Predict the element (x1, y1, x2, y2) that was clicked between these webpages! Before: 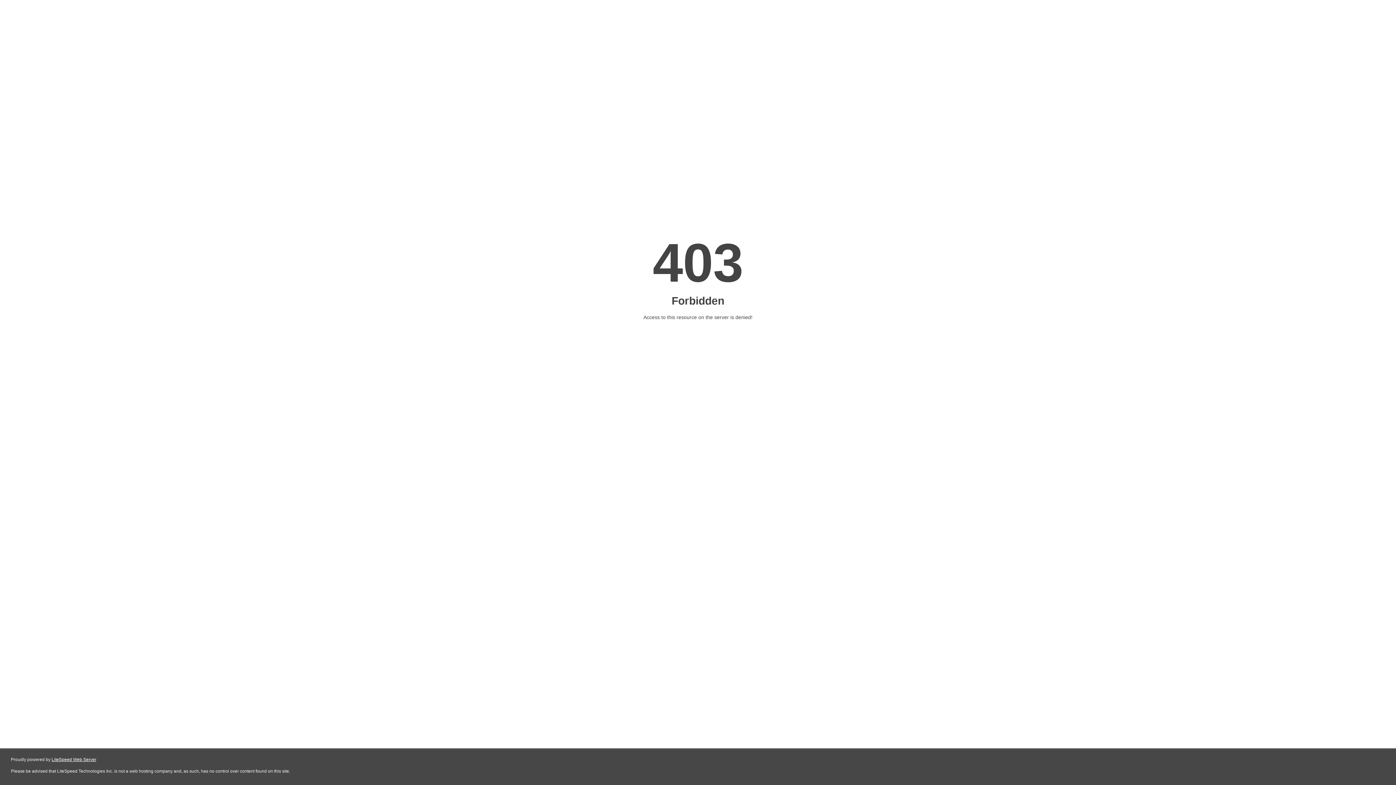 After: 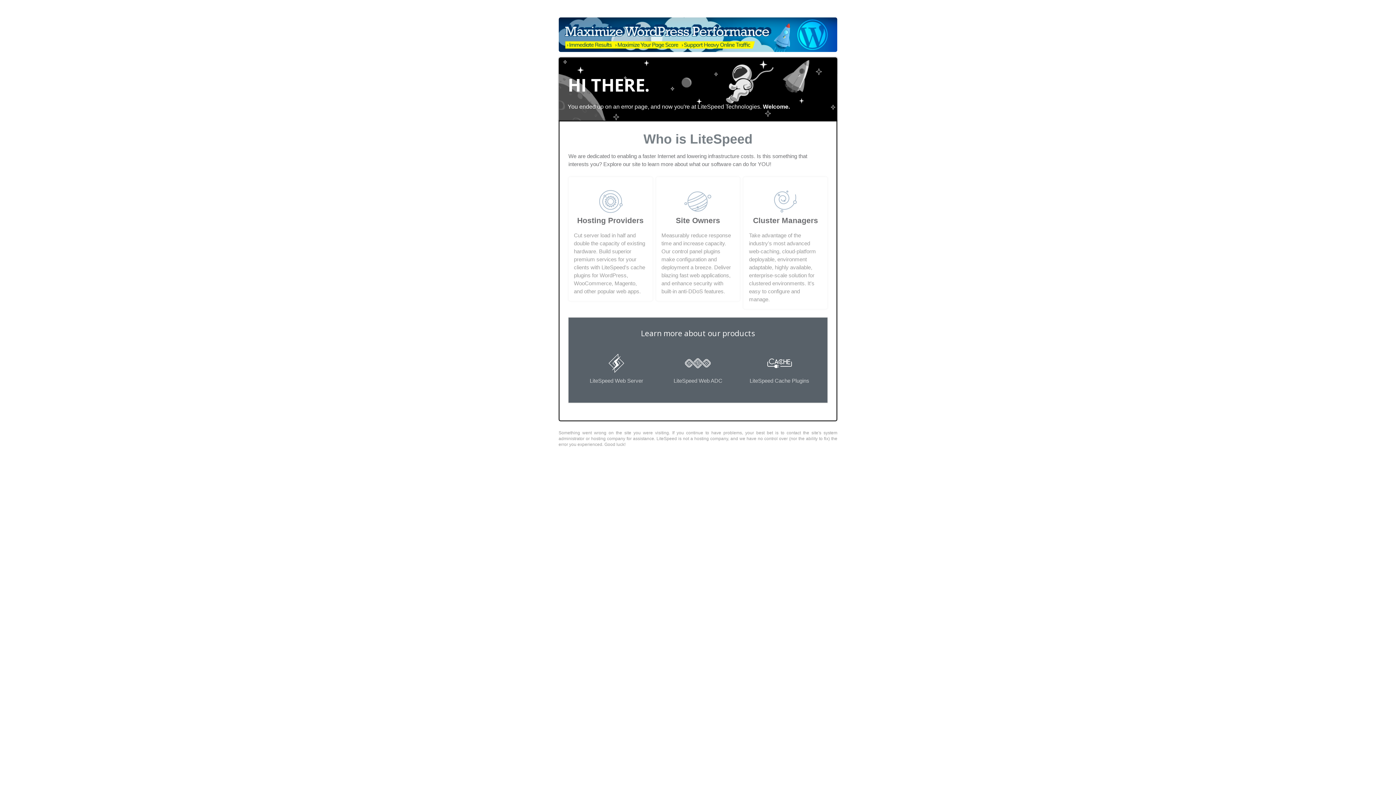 Action: bbox: (51, 757, 96, 762) label: LiteSpeed Web Server